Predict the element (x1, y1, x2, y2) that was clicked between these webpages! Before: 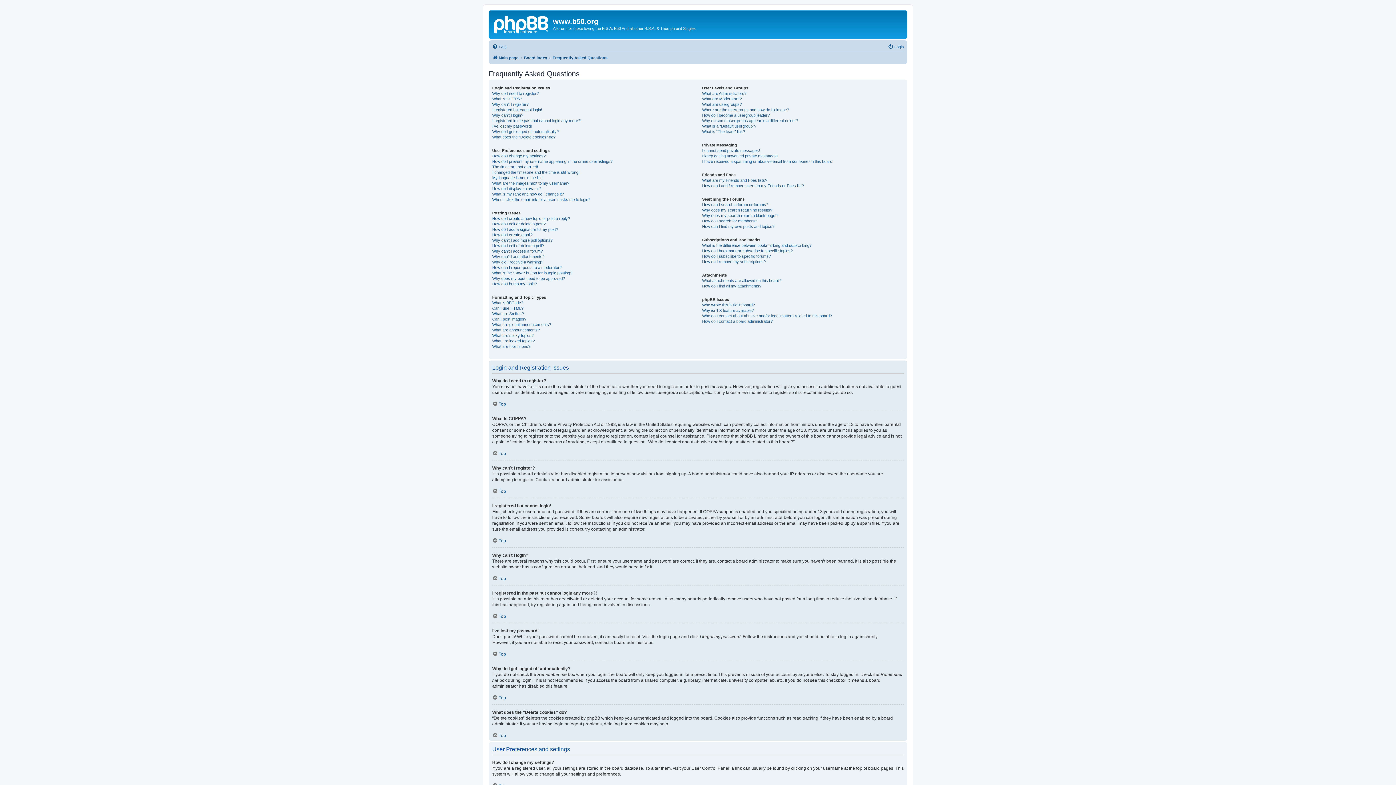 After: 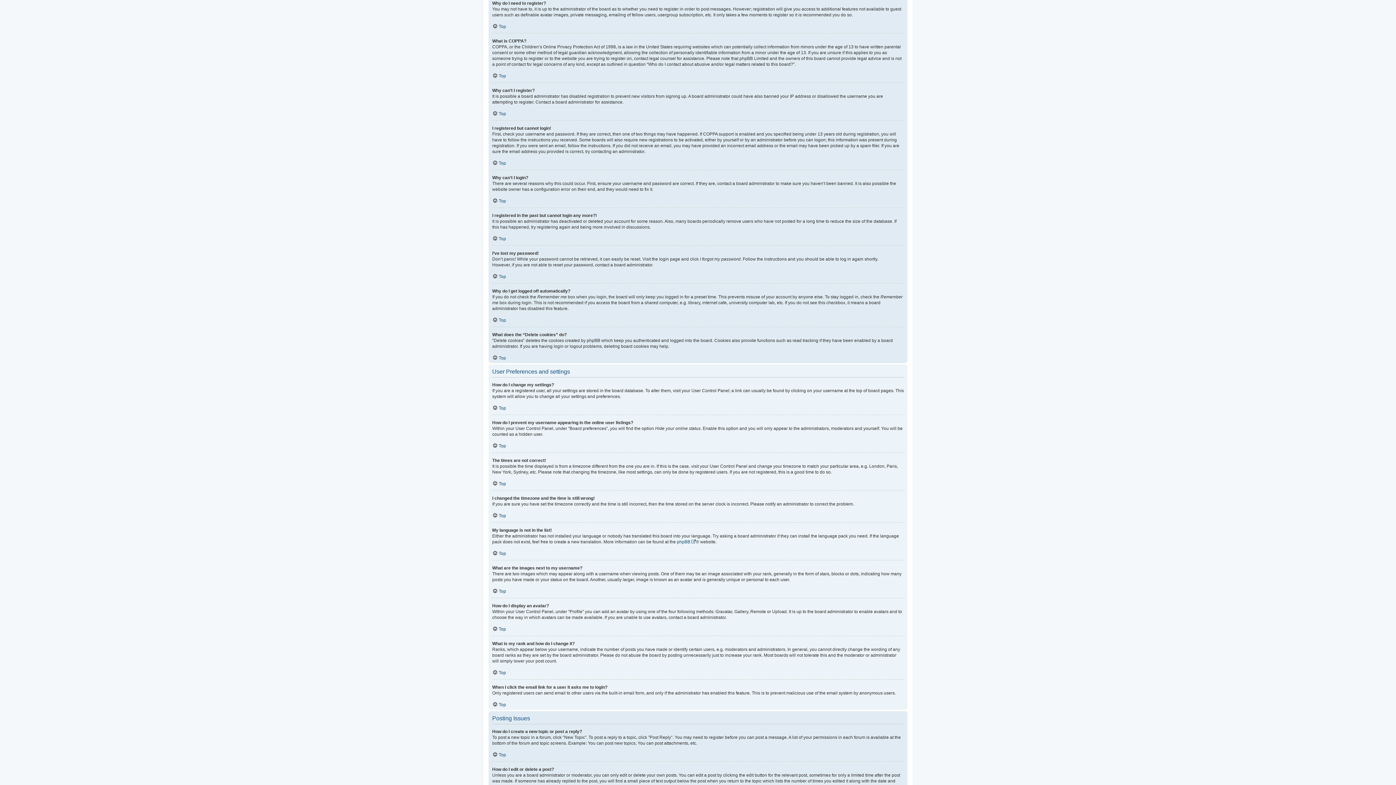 Action: bbox: (492, 90, 538, 96) label: Why do I need to register?